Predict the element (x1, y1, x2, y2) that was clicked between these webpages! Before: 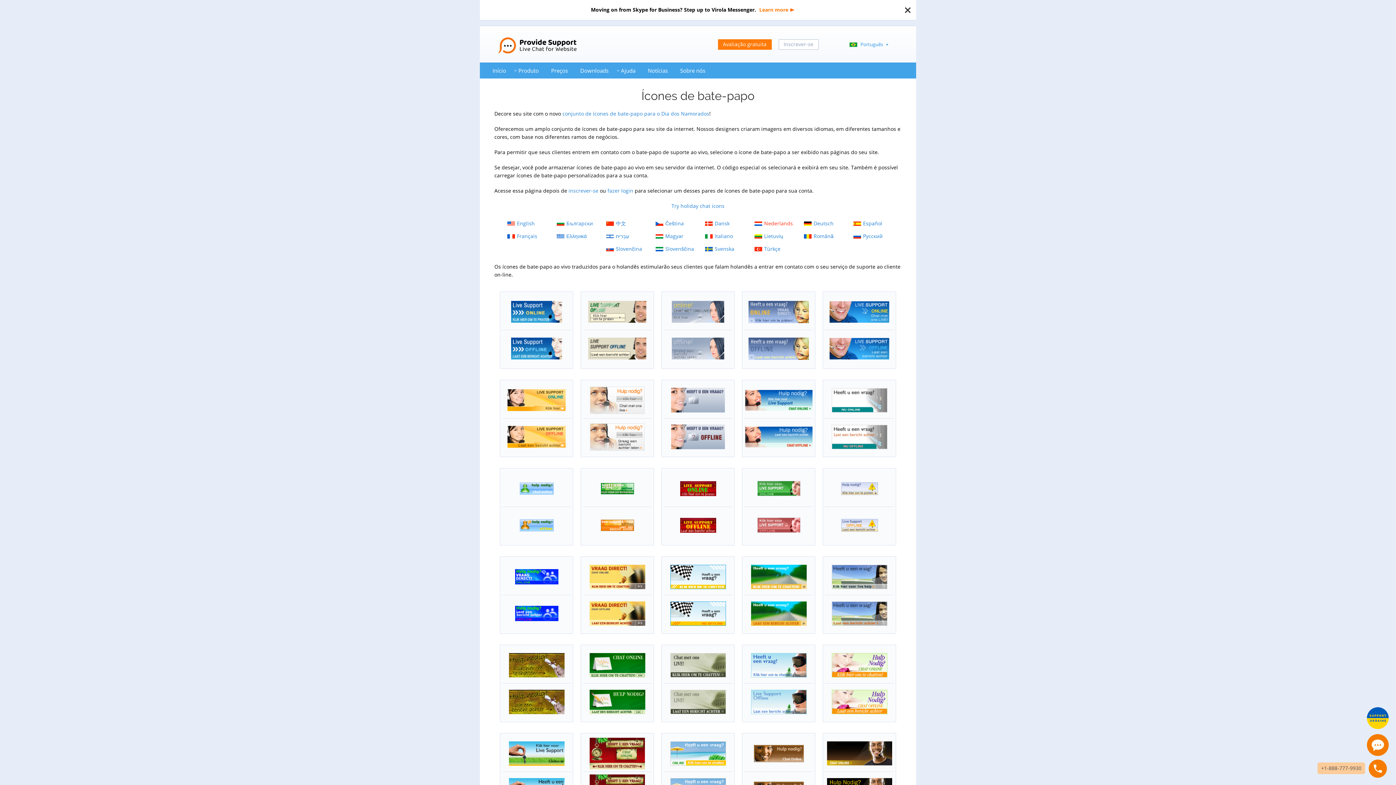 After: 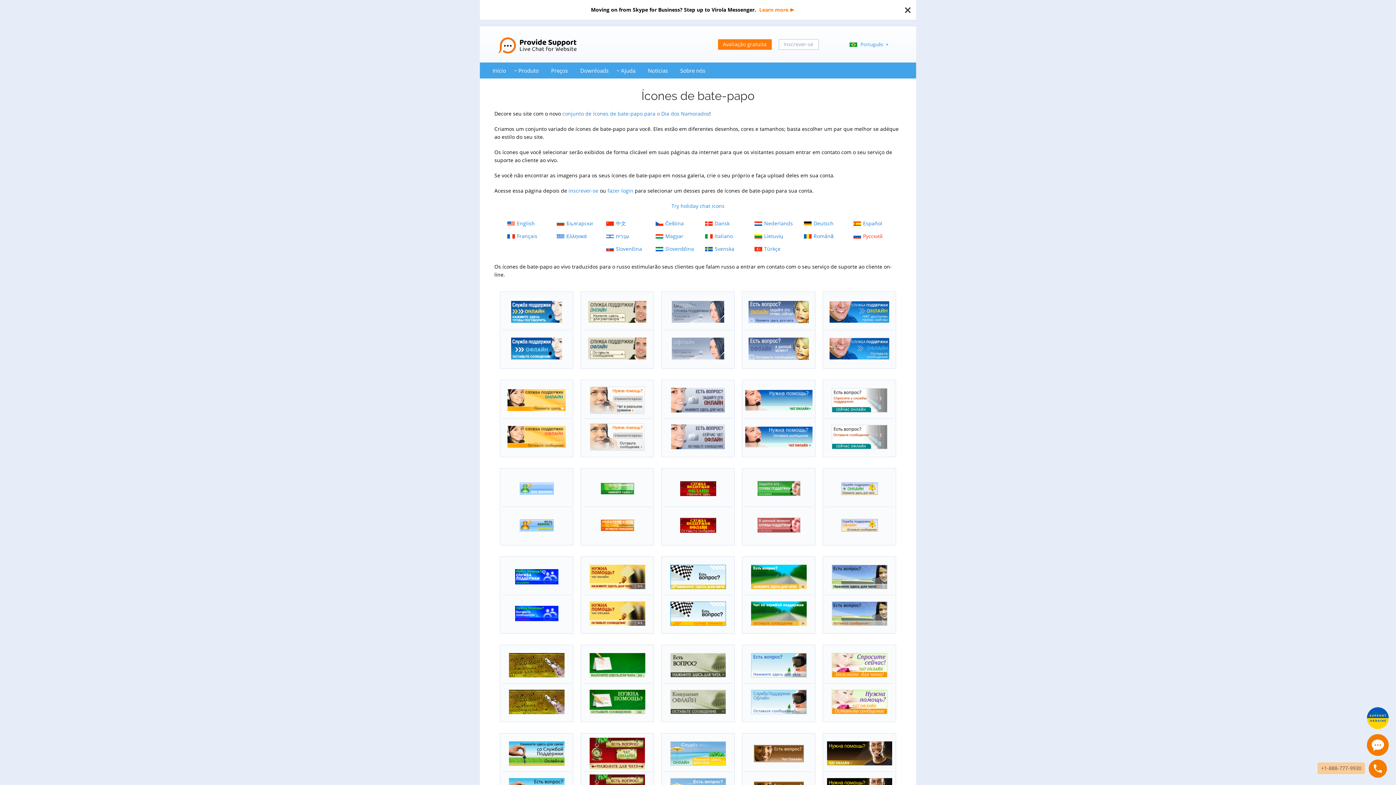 Action: bbox: (851, 232, 882, 239) label:  Русский